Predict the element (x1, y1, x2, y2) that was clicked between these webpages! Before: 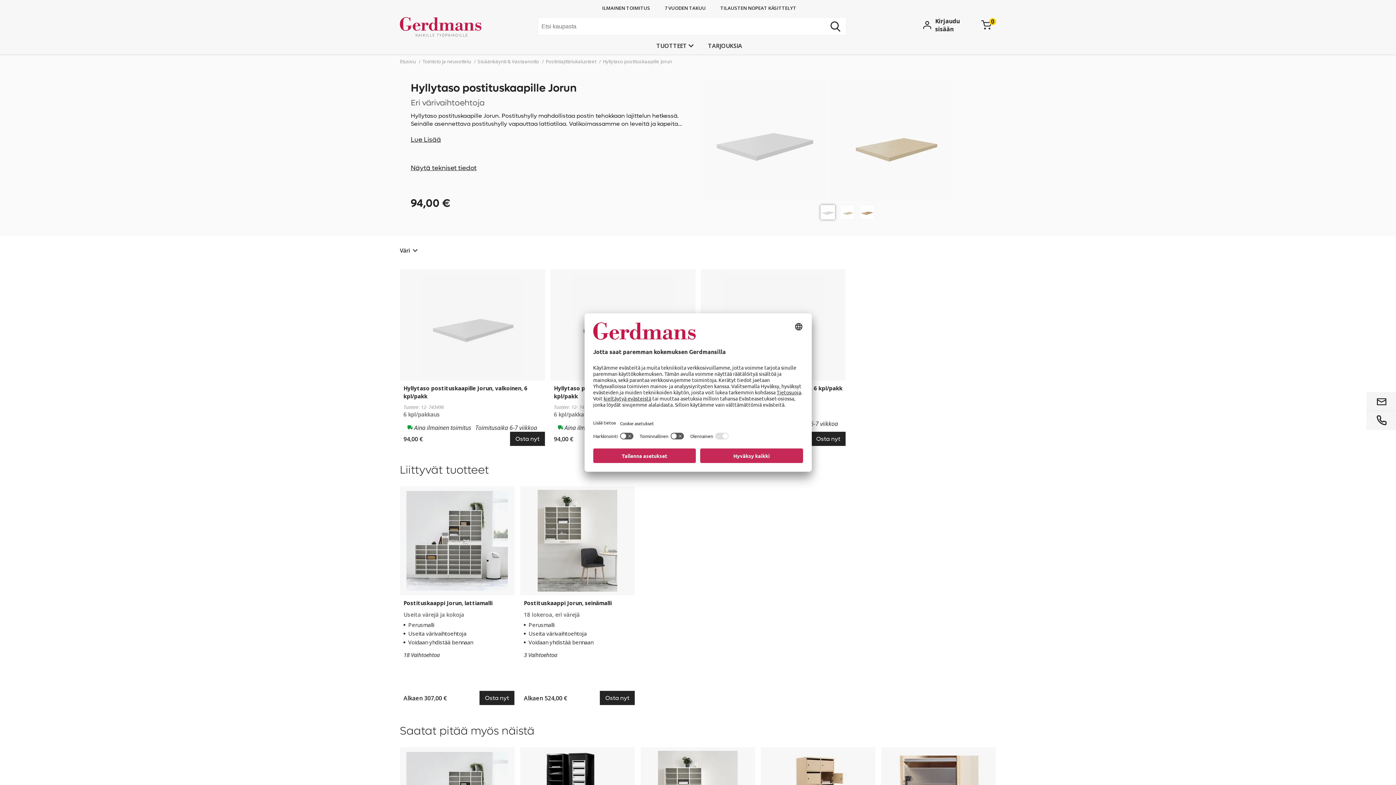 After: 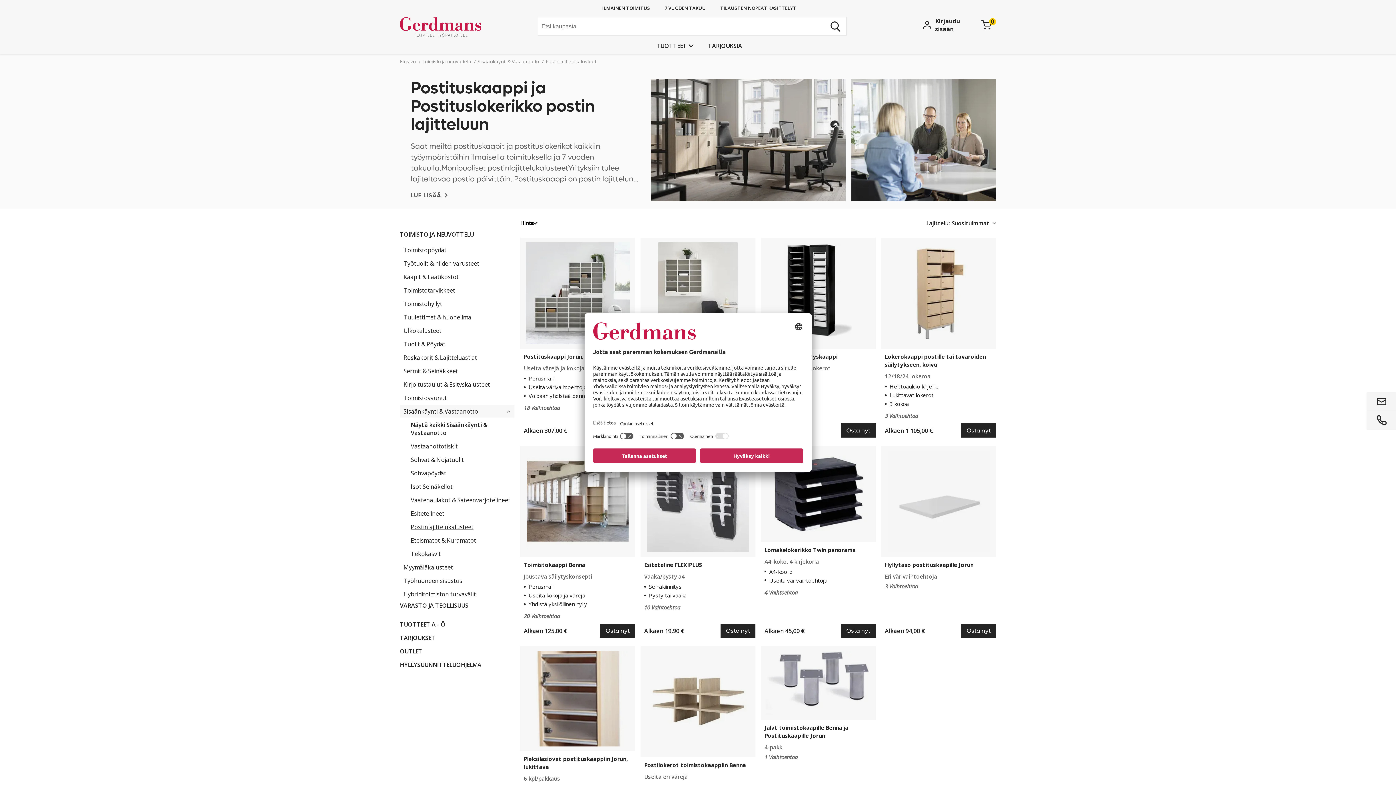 Action: label: Postinlajittelukalusteet  bbox: (545, 58, 597, 64)